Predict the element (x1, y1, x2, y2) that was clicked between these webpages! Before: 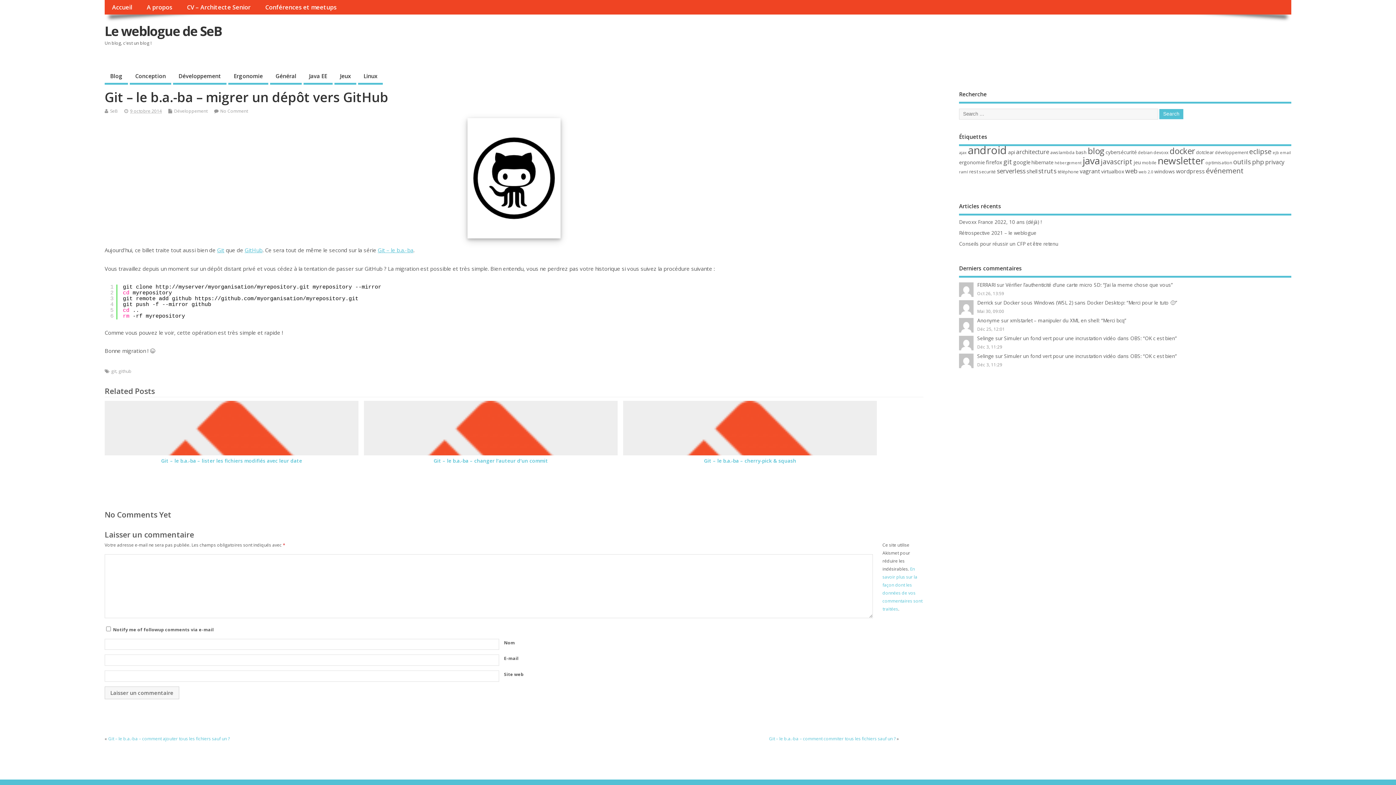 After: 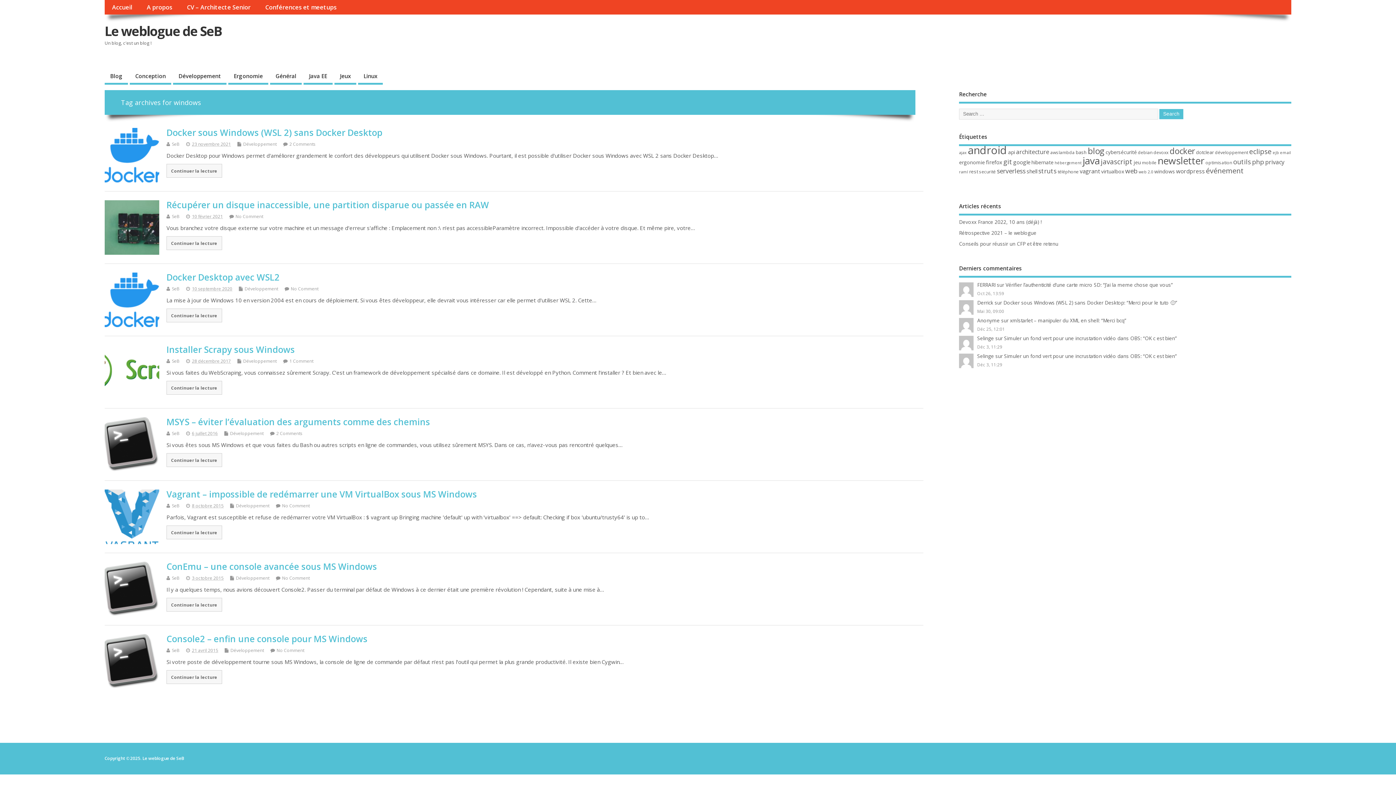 Action: label: windows (8 éléments) bbox: (1154, 168, 1175, 174)